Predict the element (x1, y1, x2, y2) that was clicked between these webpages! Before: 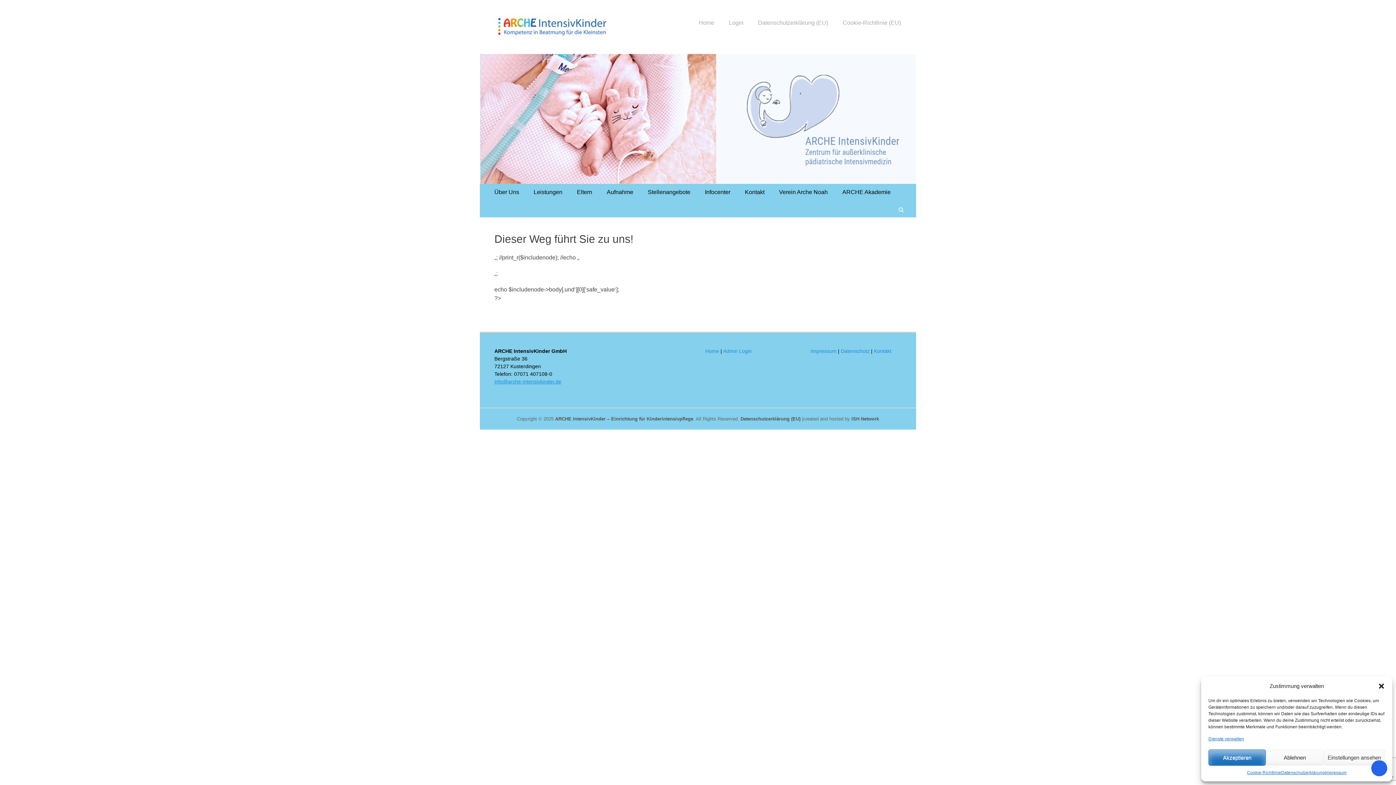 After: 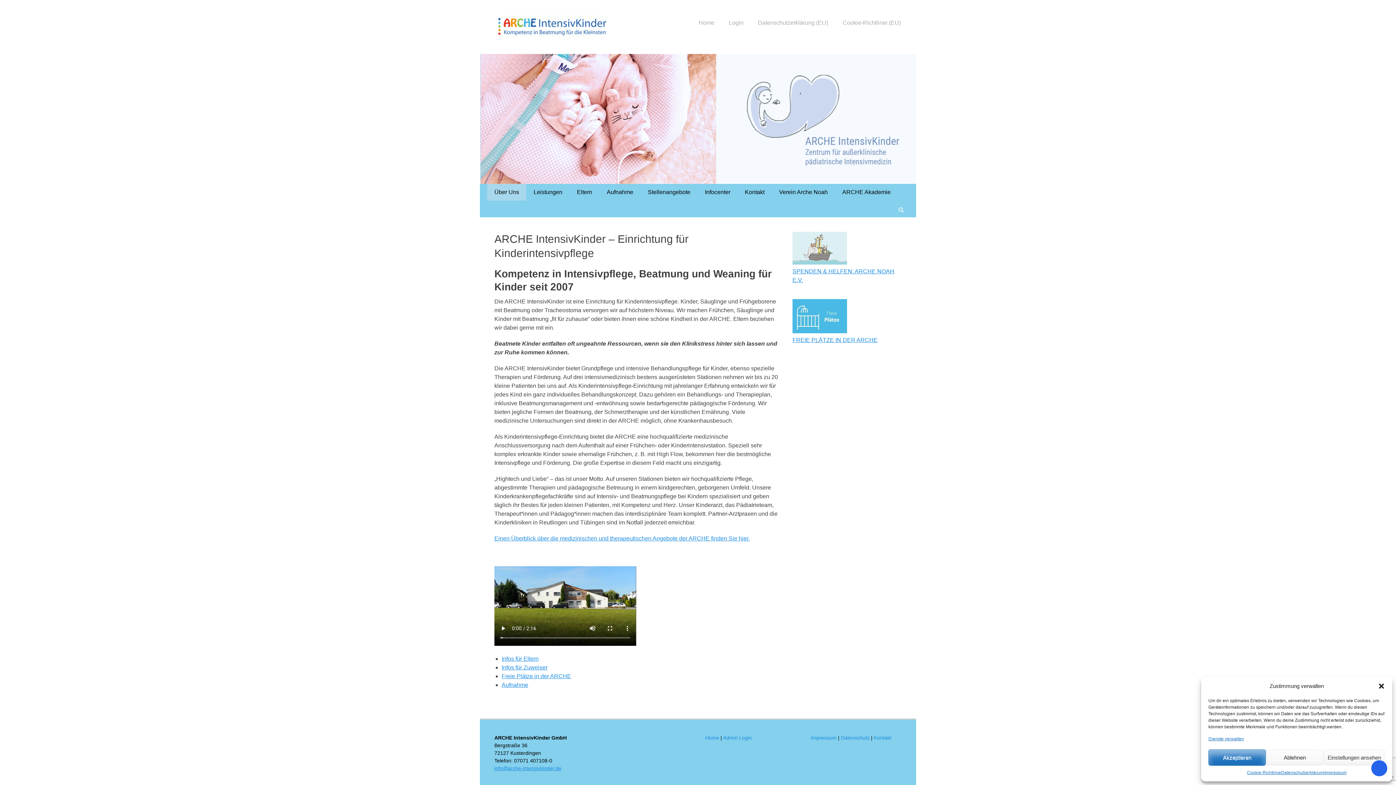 Action: bbox: (487, 184, 526, 200) label: Über Uns